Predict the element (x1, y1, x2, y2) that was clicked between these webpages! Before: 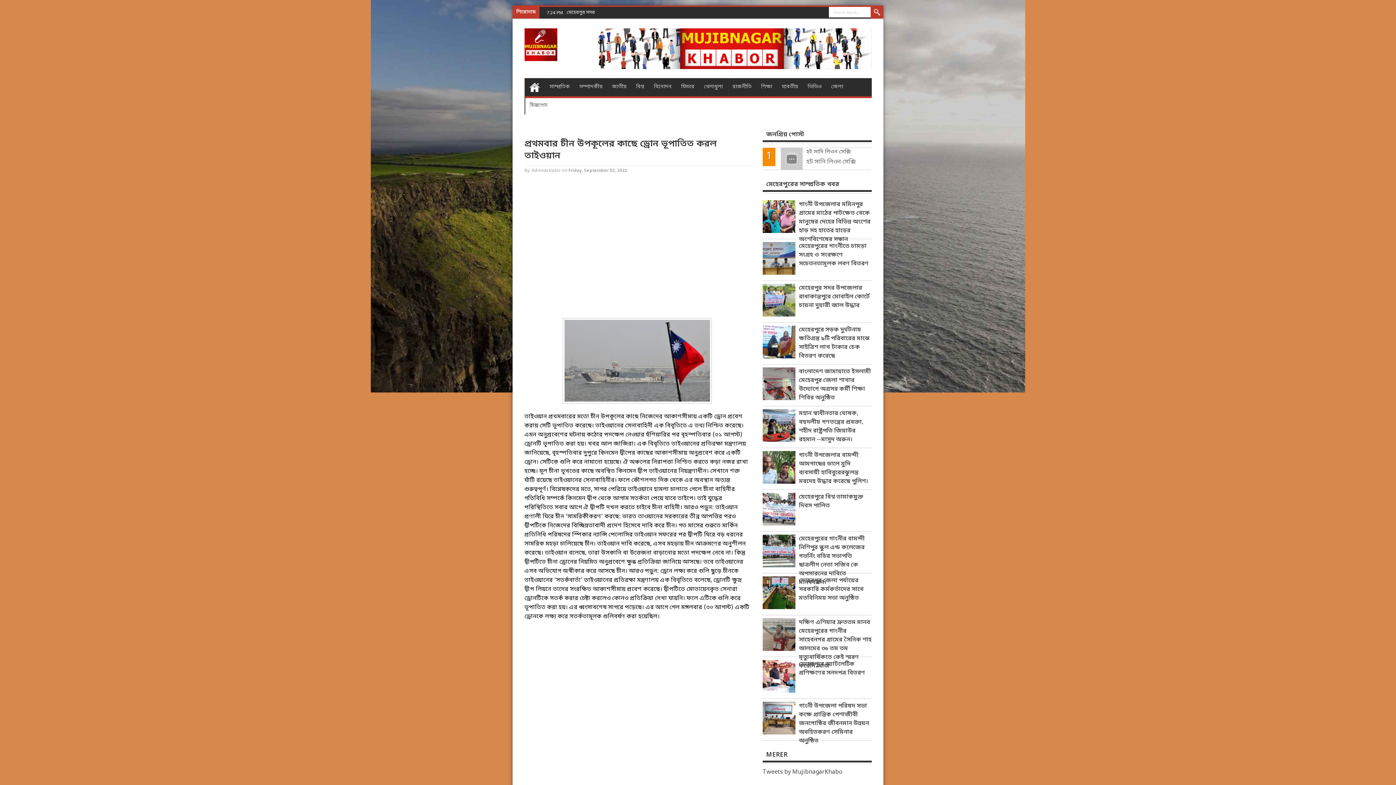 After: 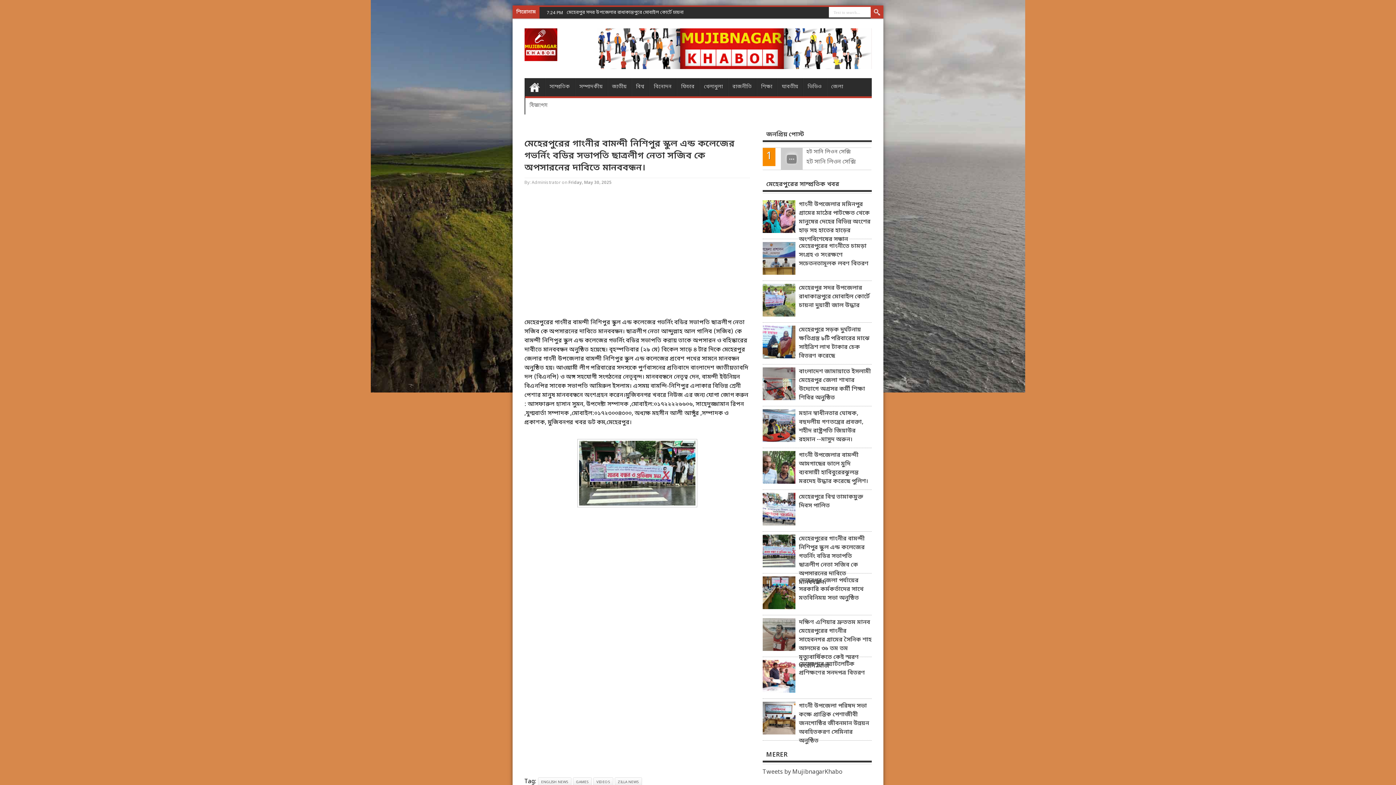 Action: bbox: (799, 534, 871, 587) label: মেহেরপুরের গাংনীর বামন্দী নিশিপুর স্কুল এন্ড কলেজের গভর্নিং বডির সভাপতি ছাত্রলীগ নেতা সজিব কে অপসারনের দাবিতে মানববন্ধন।